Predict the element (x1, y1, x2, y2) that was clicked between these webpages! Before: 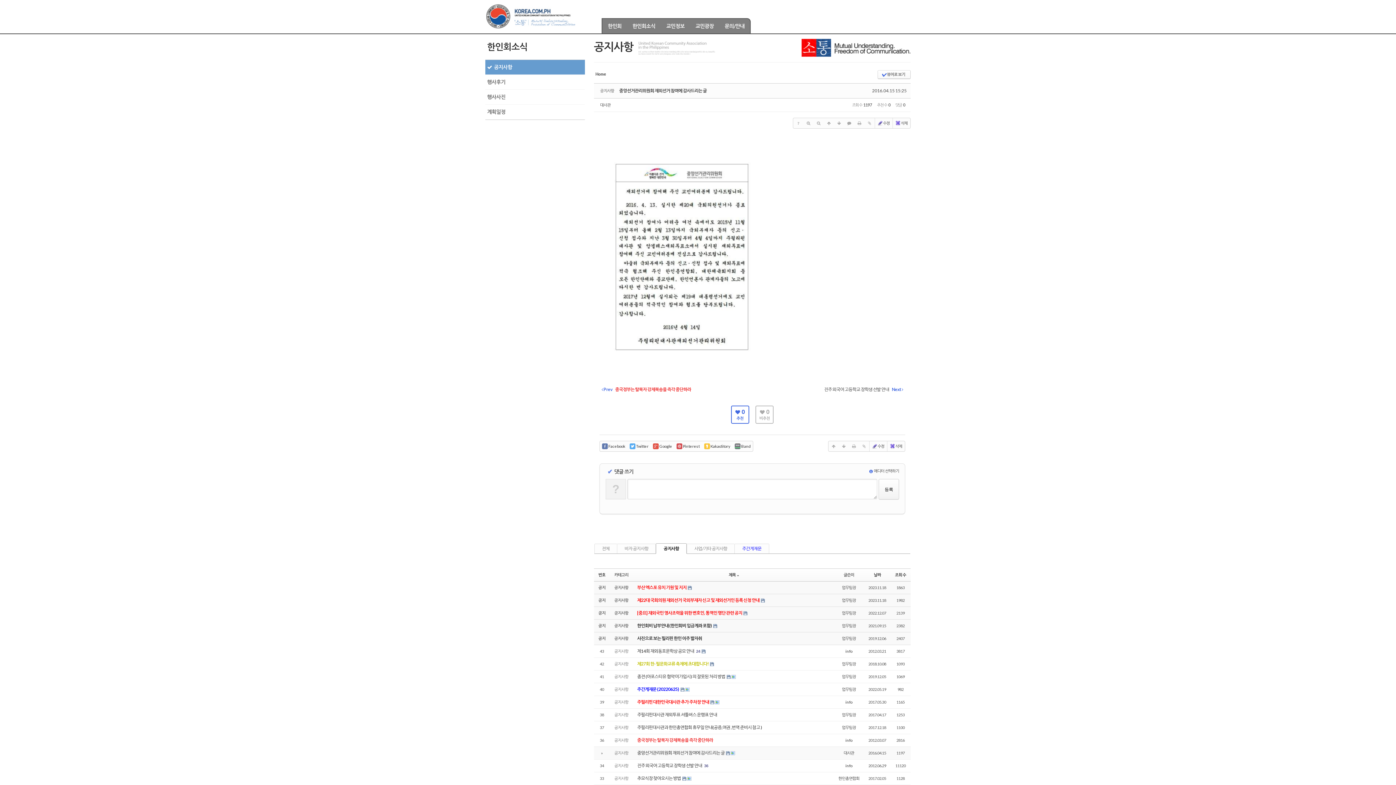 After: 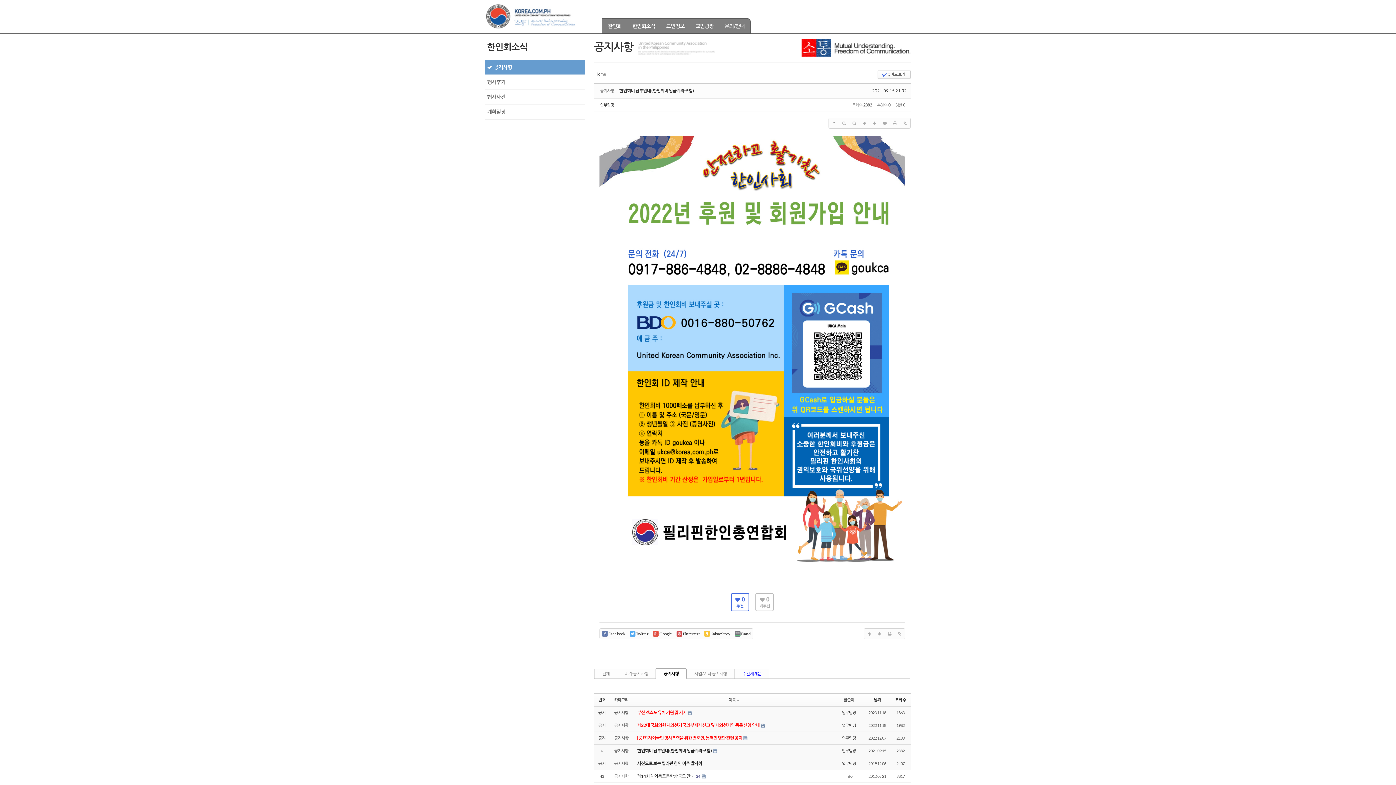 Action: label: 한인회비 납부안내 (한인회비 입금계좌 포함) bbox: (637, 623, 712, 628)